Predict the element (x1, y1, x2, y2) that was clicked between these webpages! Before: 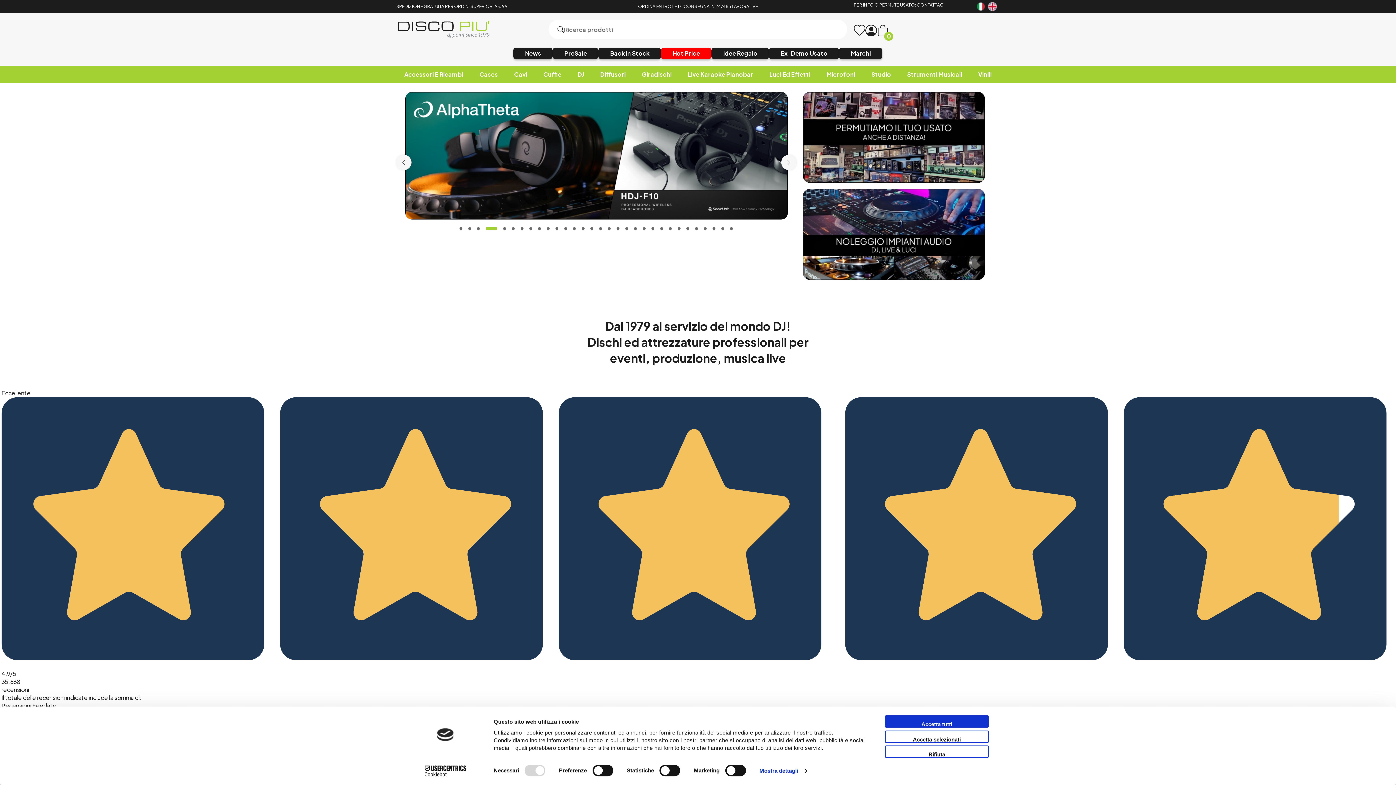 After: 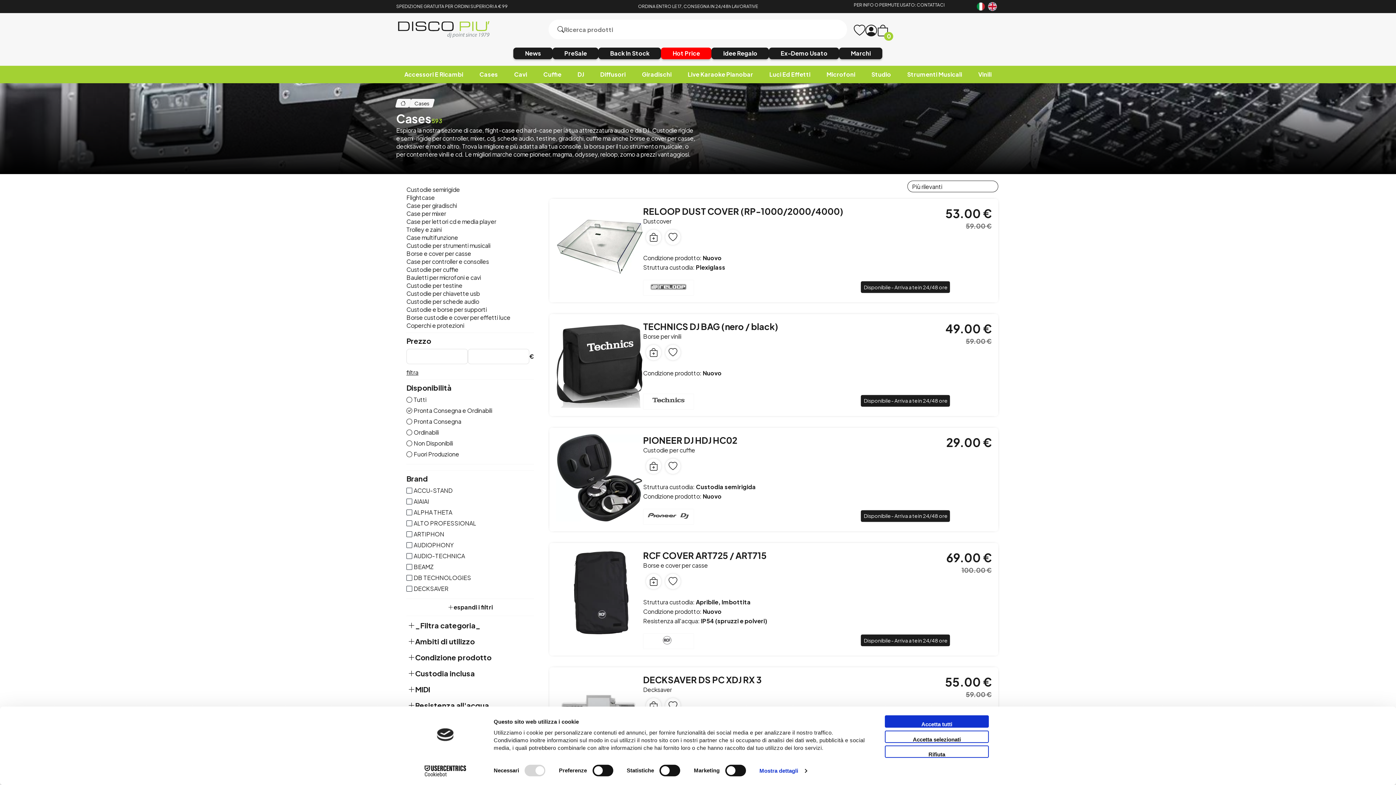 Action: bbox: (548, 449, 694, 471) label: Cases